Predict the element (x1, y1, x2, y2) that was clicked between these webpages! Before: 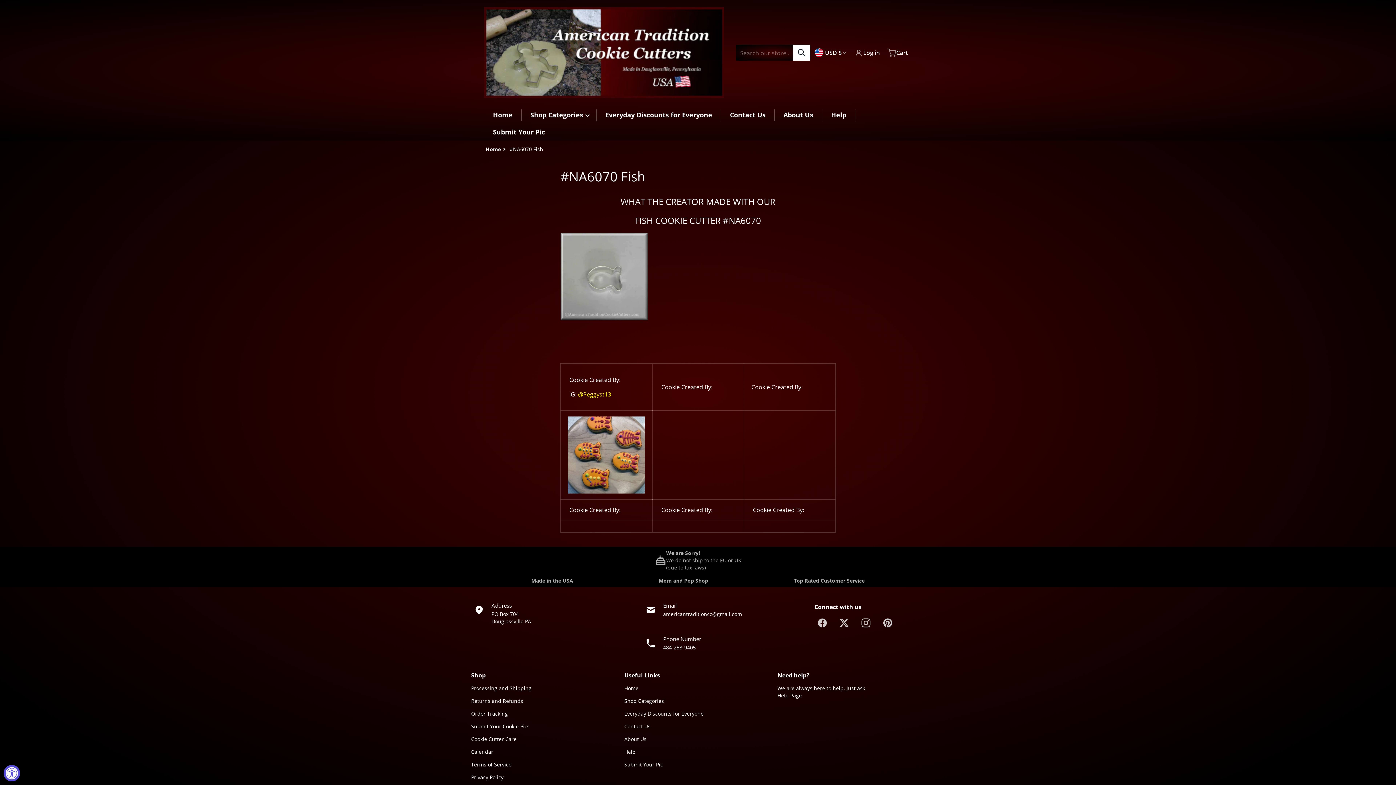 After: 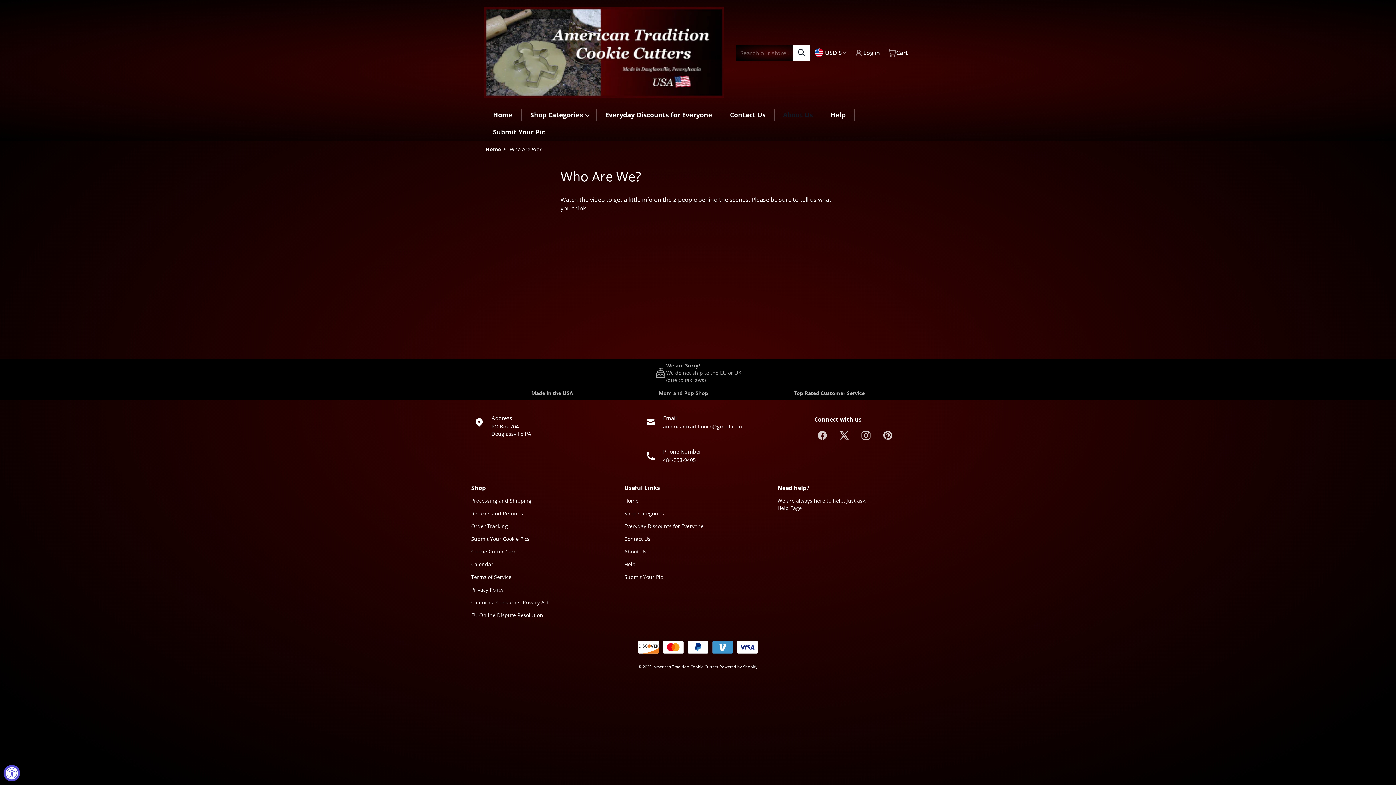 Action: label: About Us bbox: (774, 106, 822, 123)